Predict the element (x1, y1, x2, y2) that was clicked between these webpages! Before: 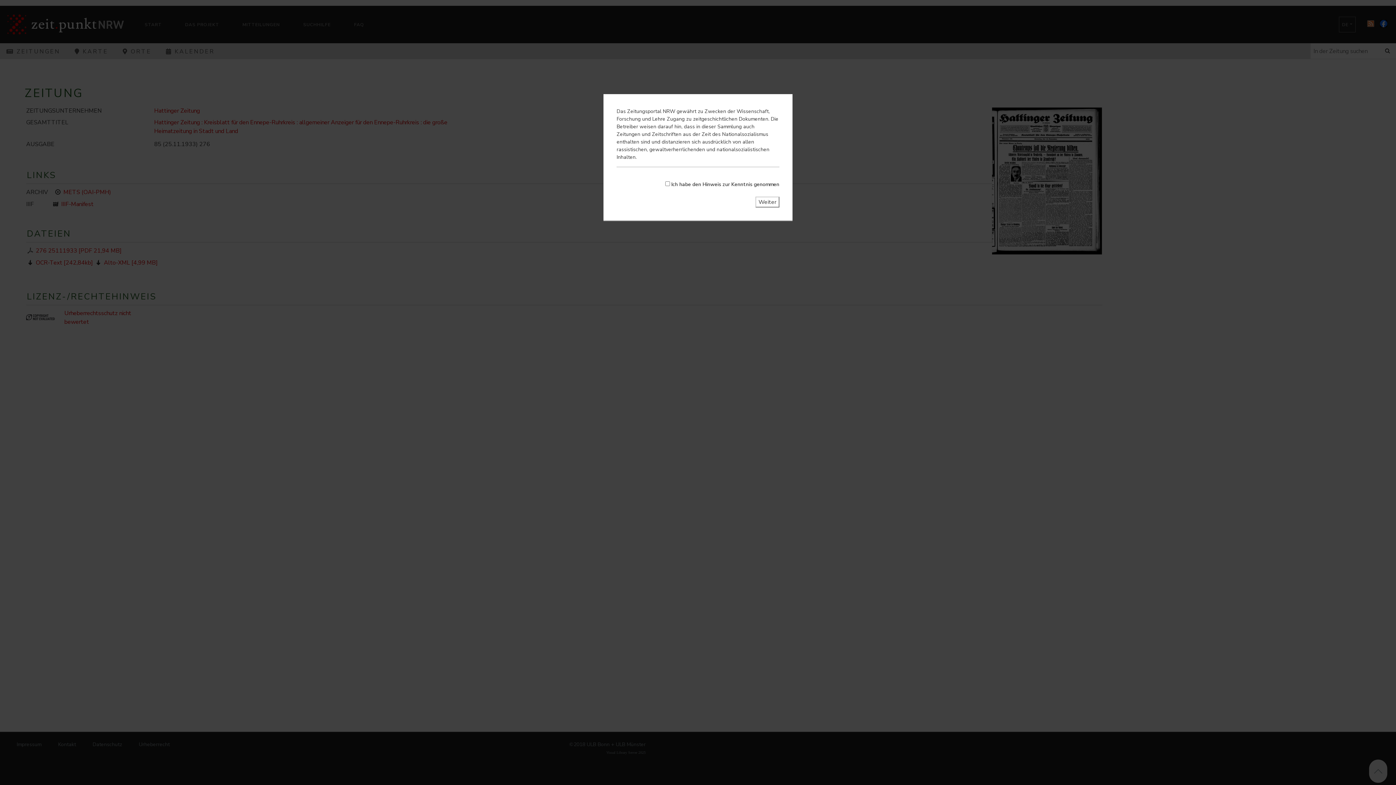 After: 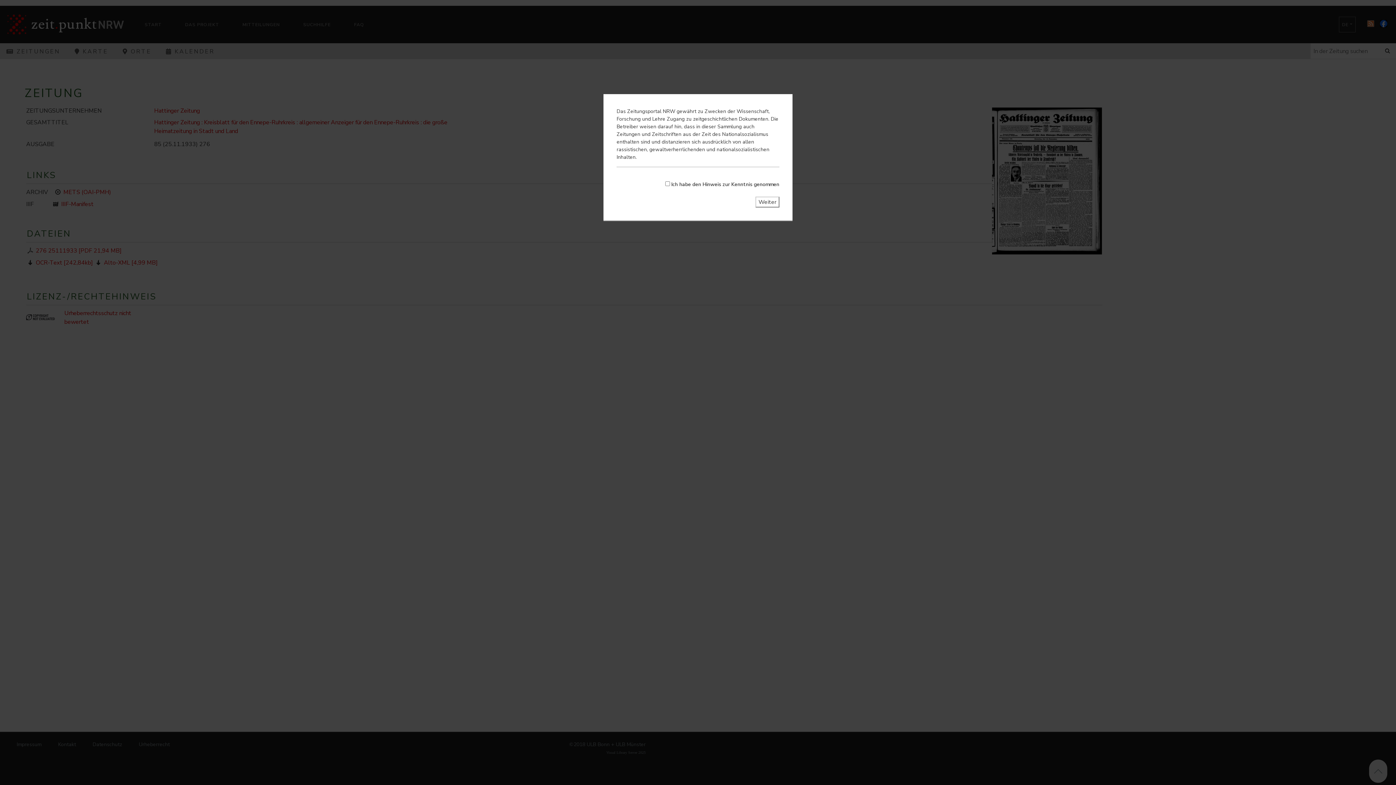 Action: bbox: (755, 196, 779, 207) label: Weiter